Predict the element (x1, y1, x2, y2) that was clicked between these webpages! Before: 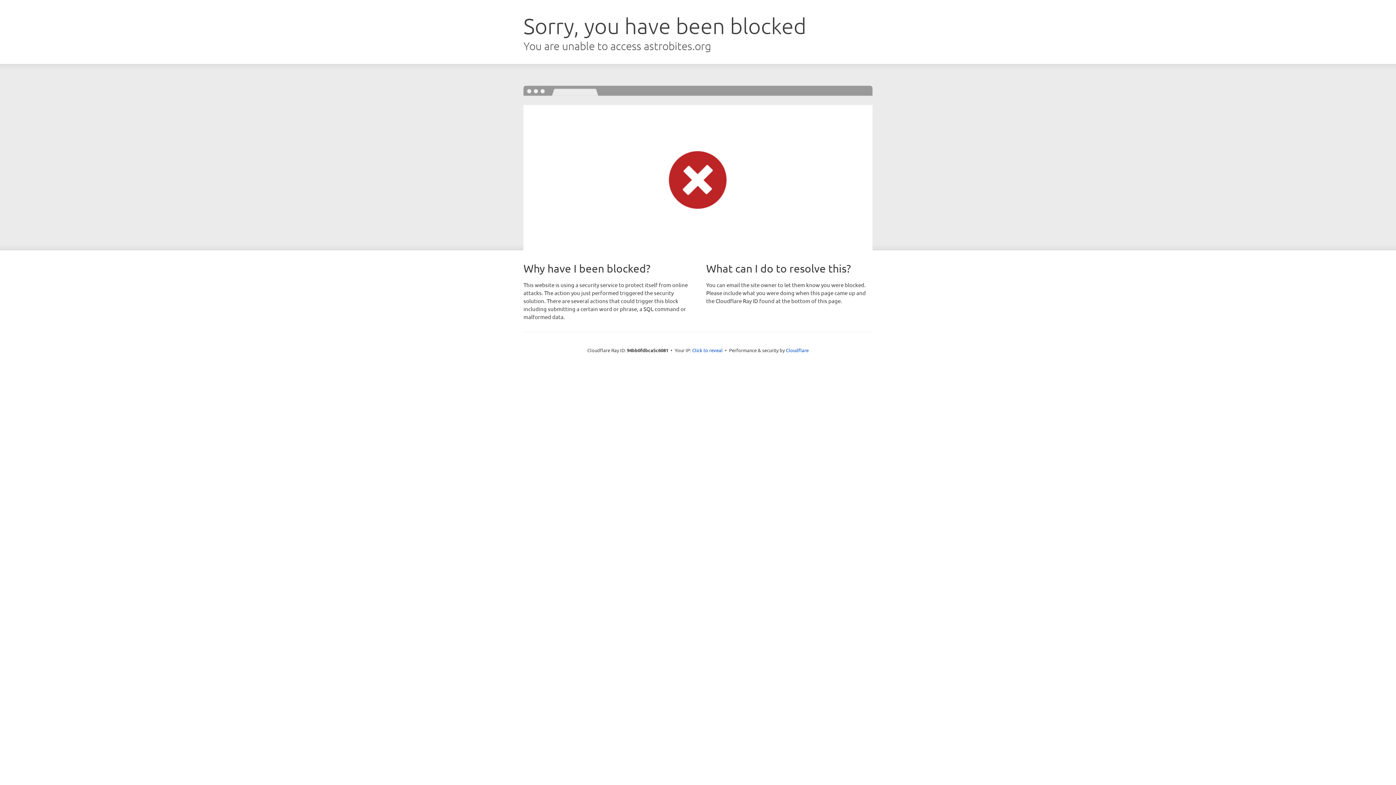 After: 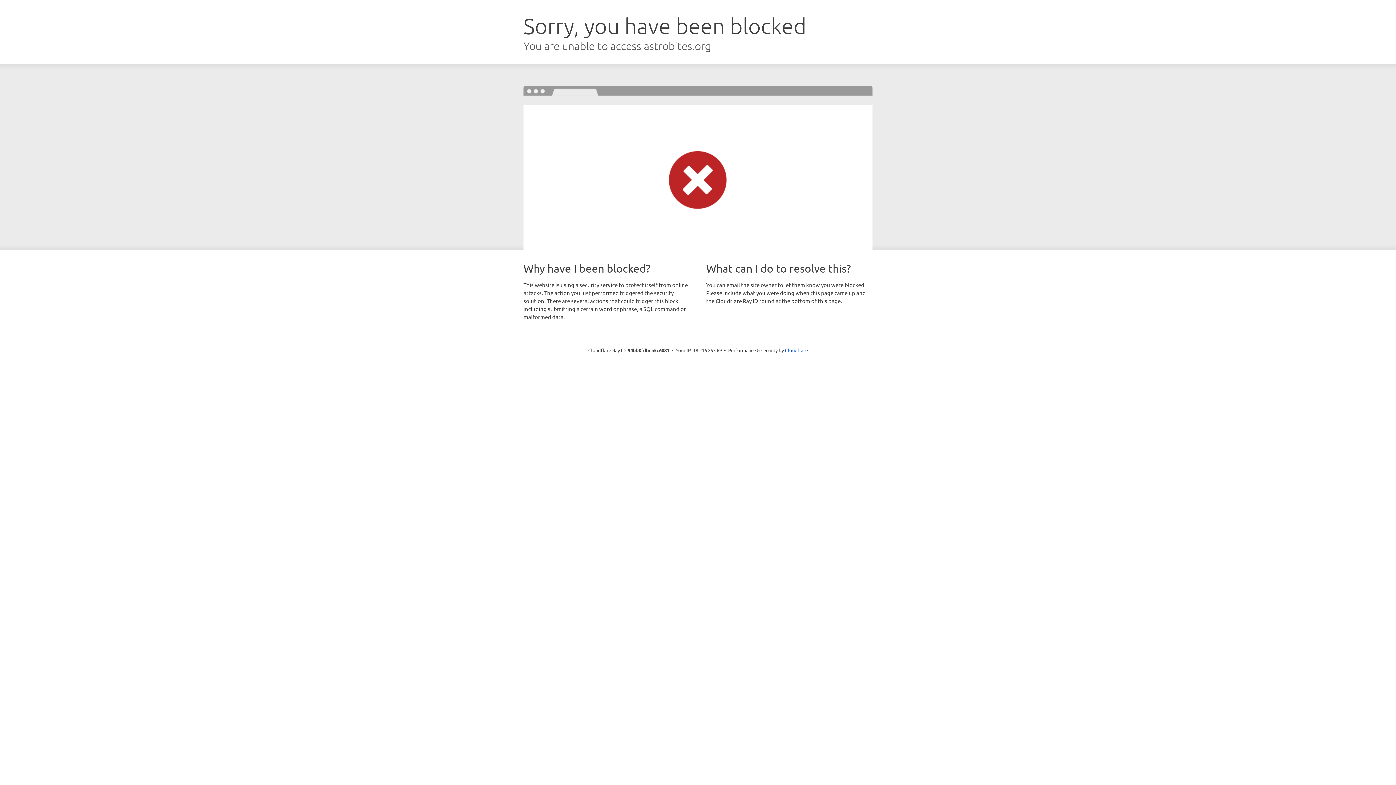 Action: bbox: (692, 346, 722, 353) label: Click to reveal